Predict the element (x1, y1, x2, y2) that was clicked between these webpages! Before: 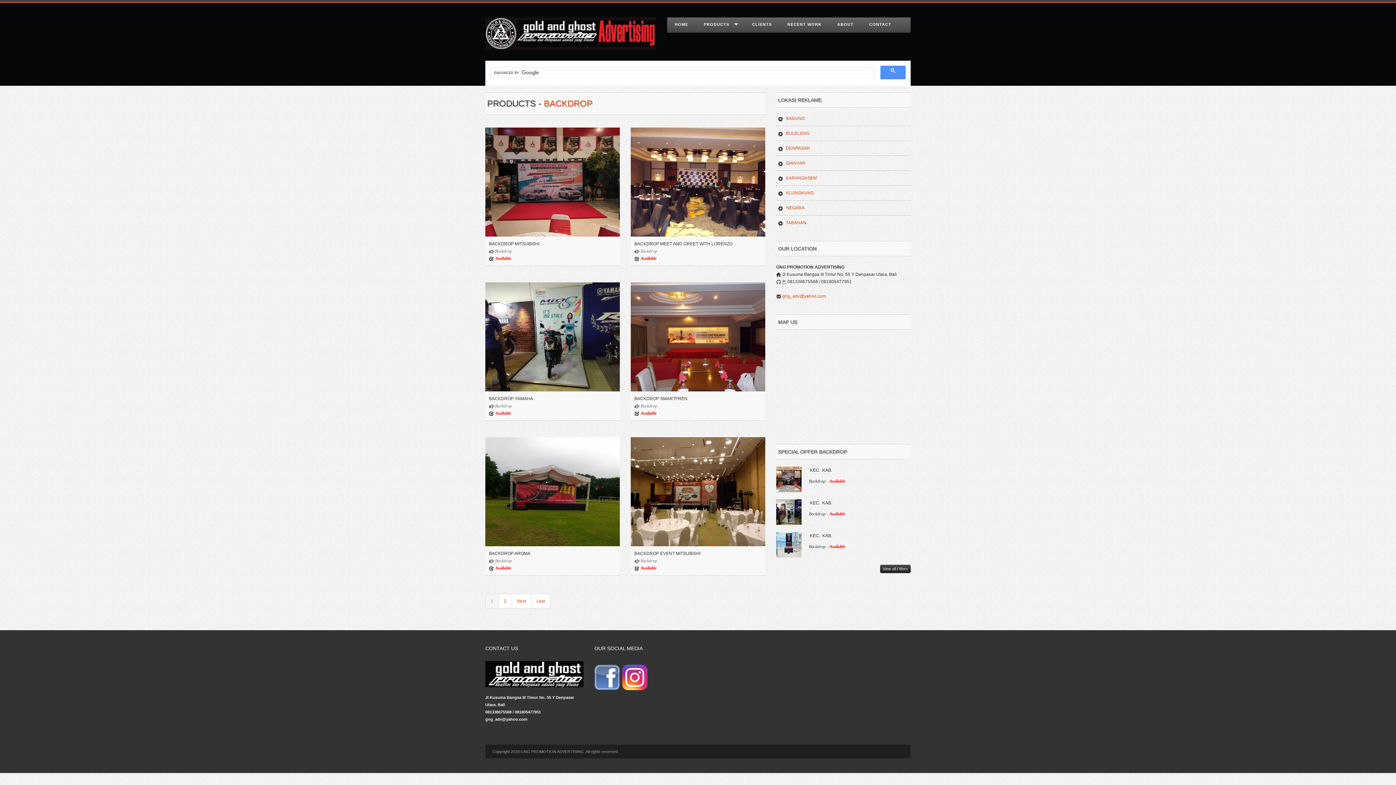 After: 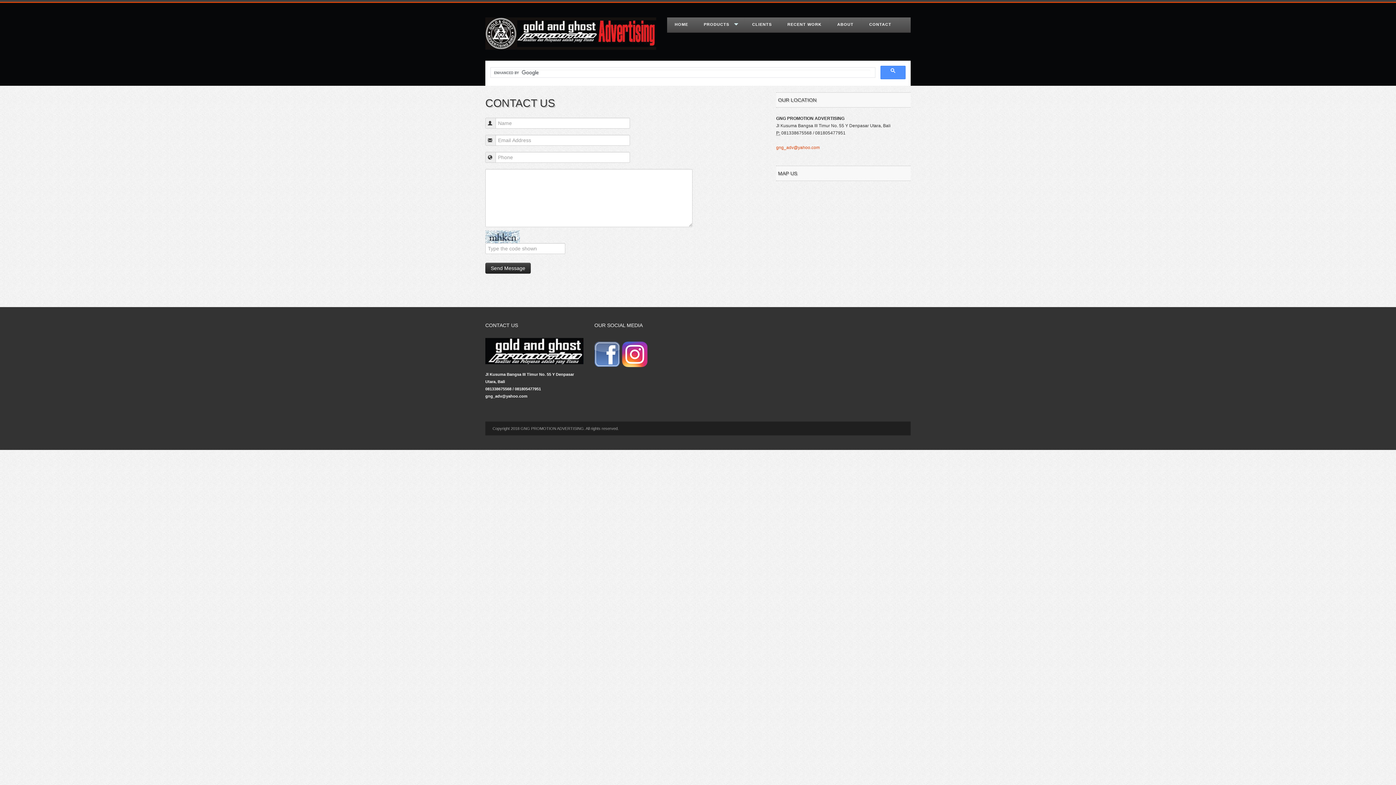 Action: label: CONTACT bbox: (861, 17, 899, 32)